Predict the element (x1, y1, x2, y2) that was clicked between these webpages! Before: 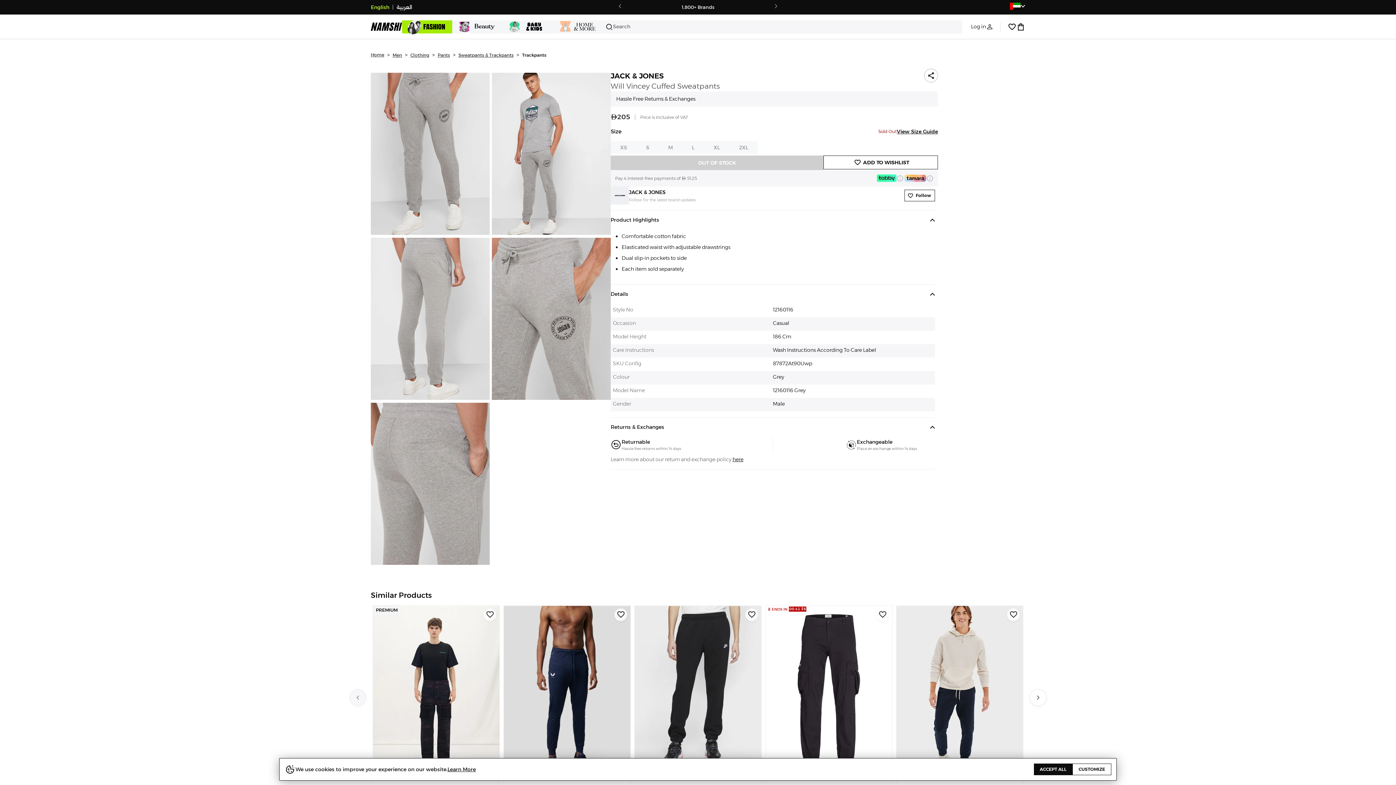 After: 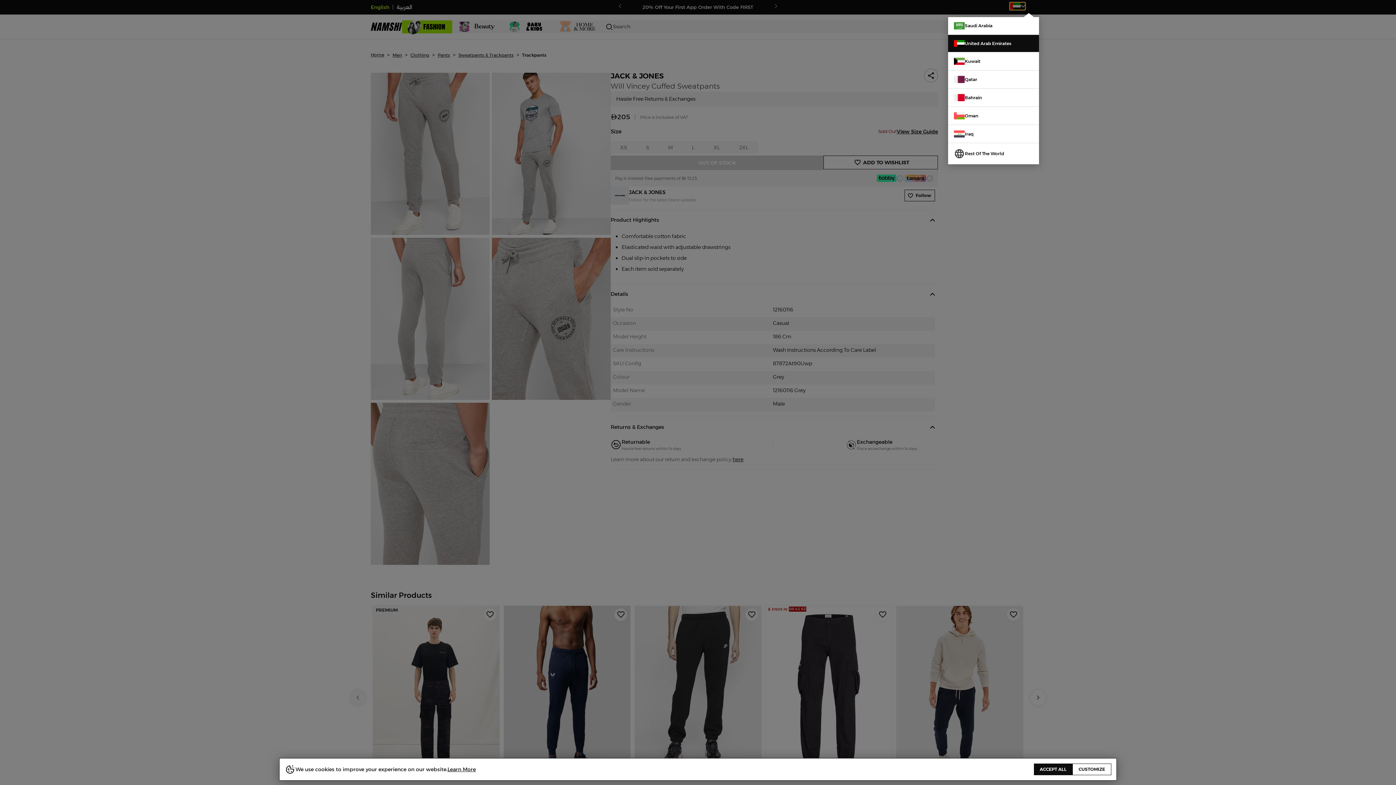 Action: bbox: (1010, 2, 1025, 9)